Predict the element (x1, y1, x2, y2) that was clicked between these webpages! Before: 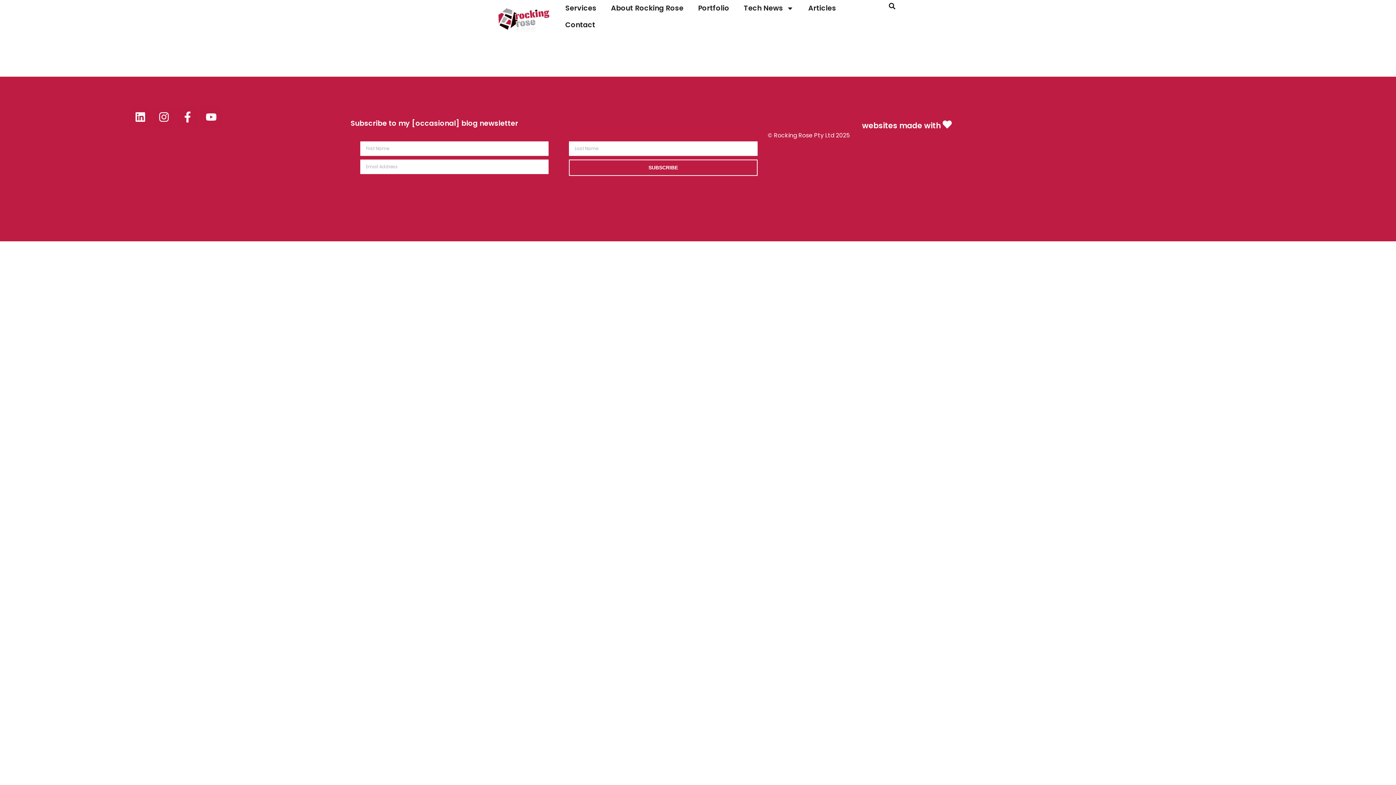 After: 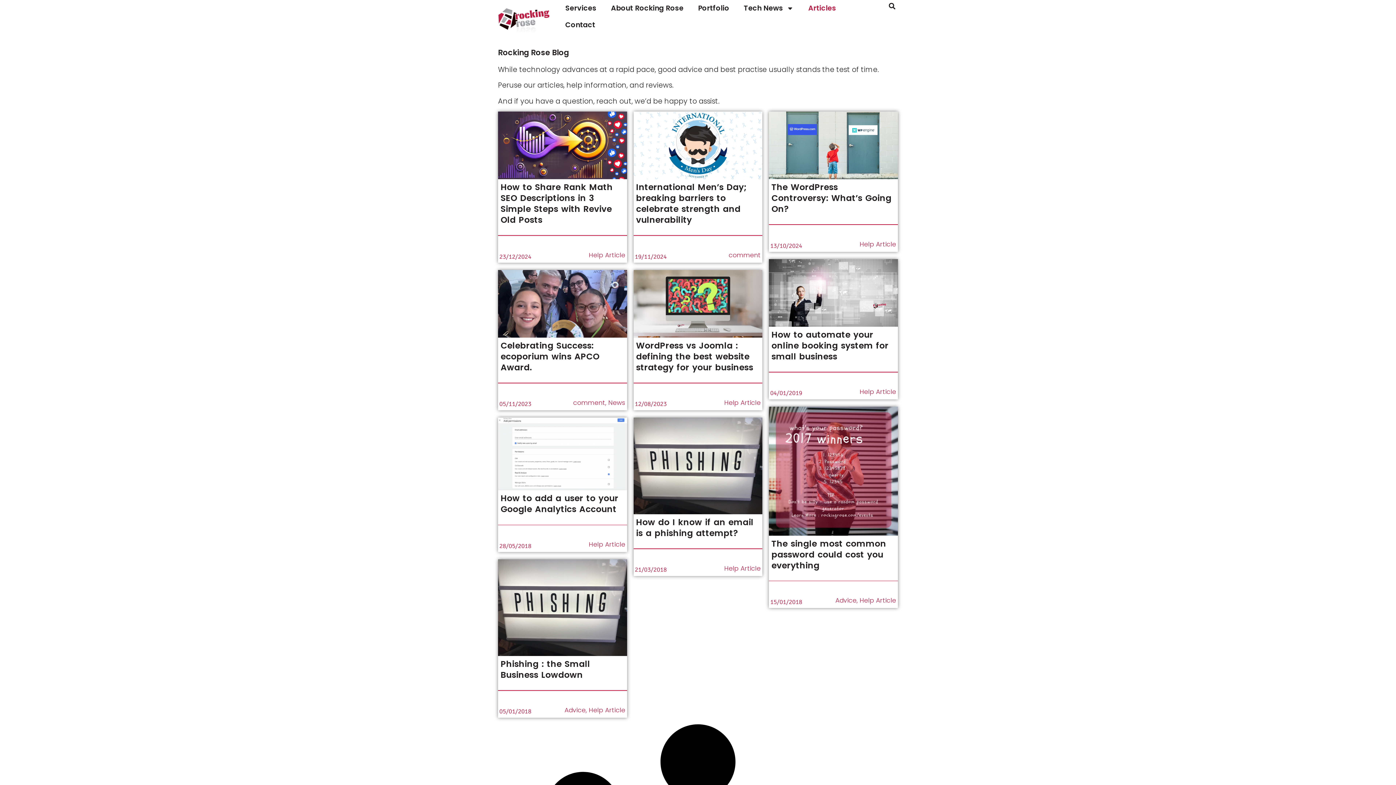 Action: bbox: (801, 0, 843, 16) label: Articles